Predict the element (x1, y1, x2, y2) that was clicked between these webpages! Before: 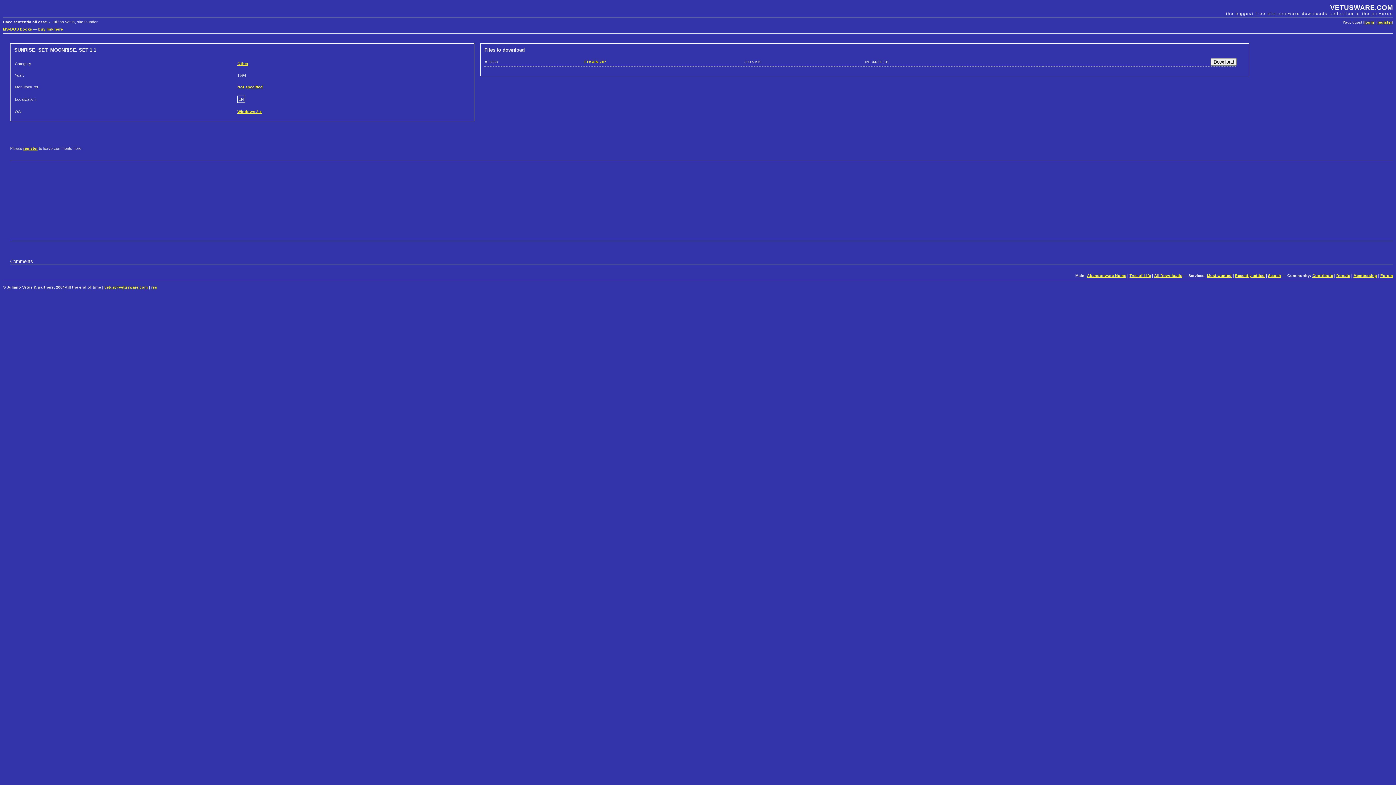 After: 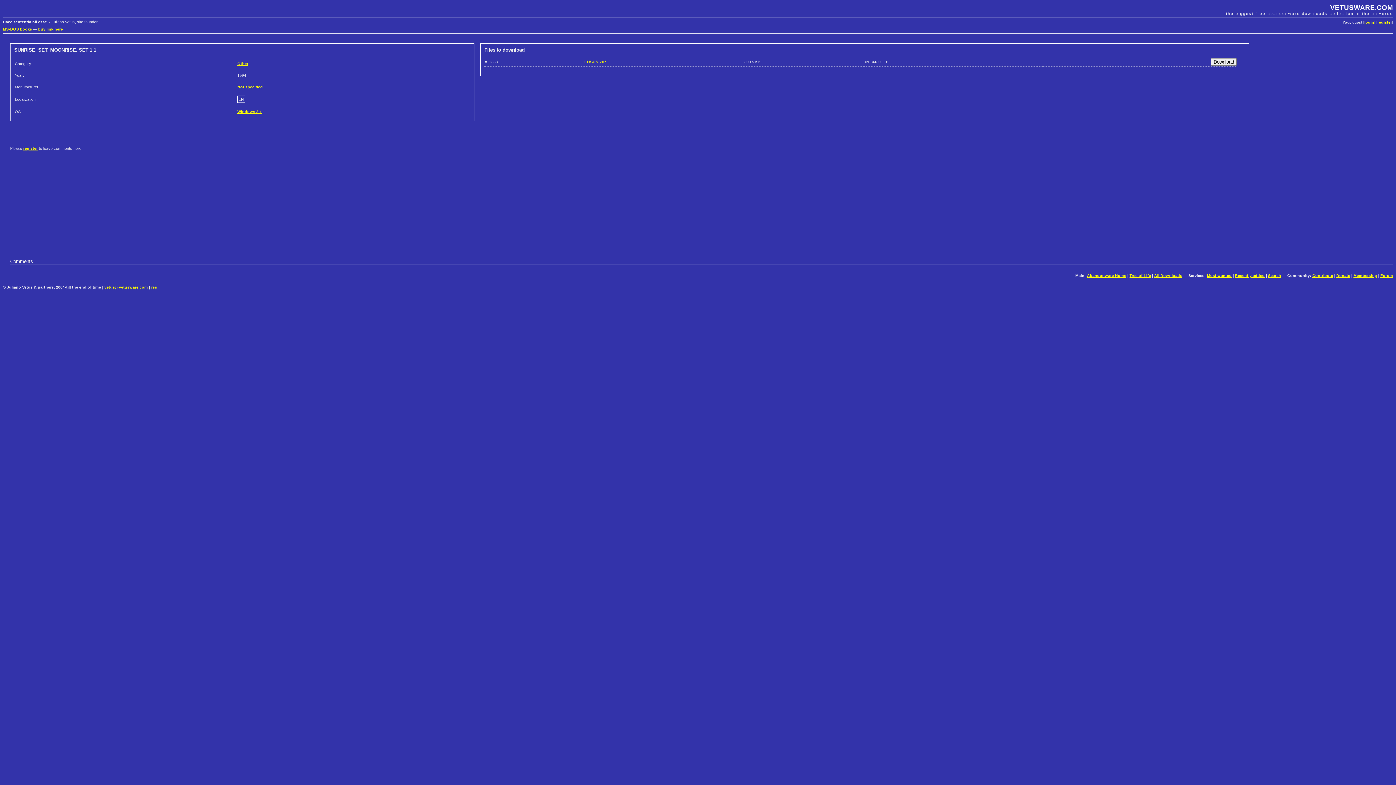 Action: bbox: (1380, 273, 1393, 277) label: Forum